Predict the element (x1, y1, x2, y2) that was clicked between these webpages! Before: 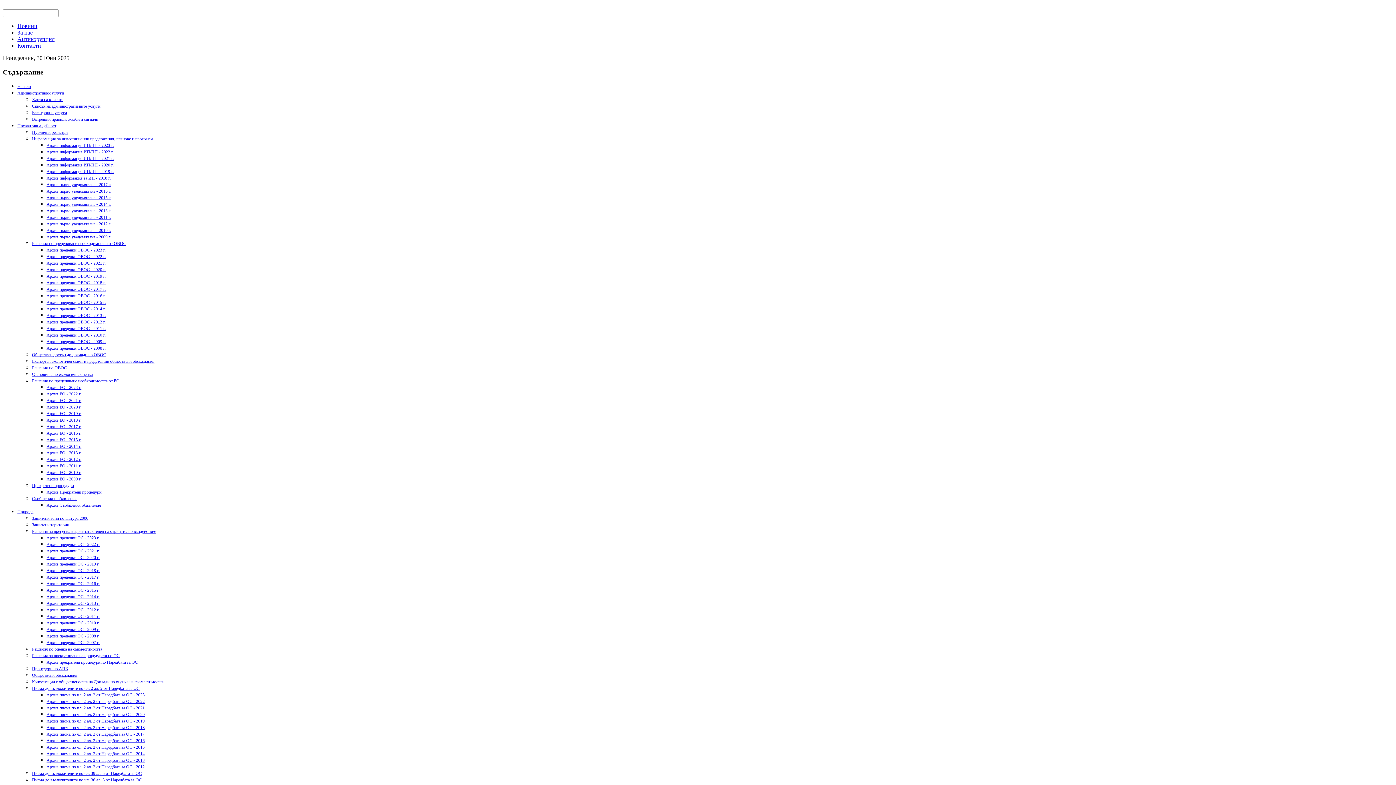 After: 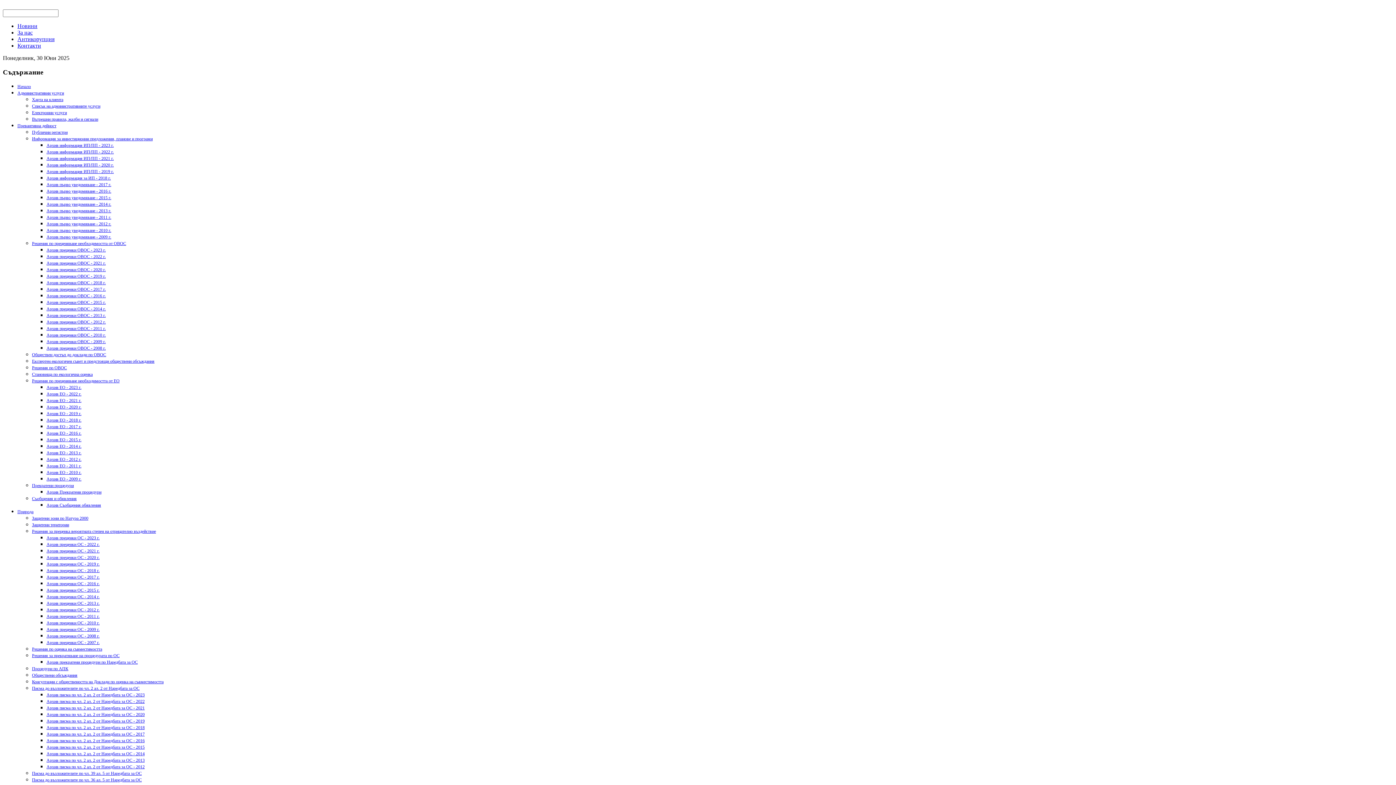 Action: bbox: (46, 444, 81, 449) label: Архив ЕО - 2014 г.